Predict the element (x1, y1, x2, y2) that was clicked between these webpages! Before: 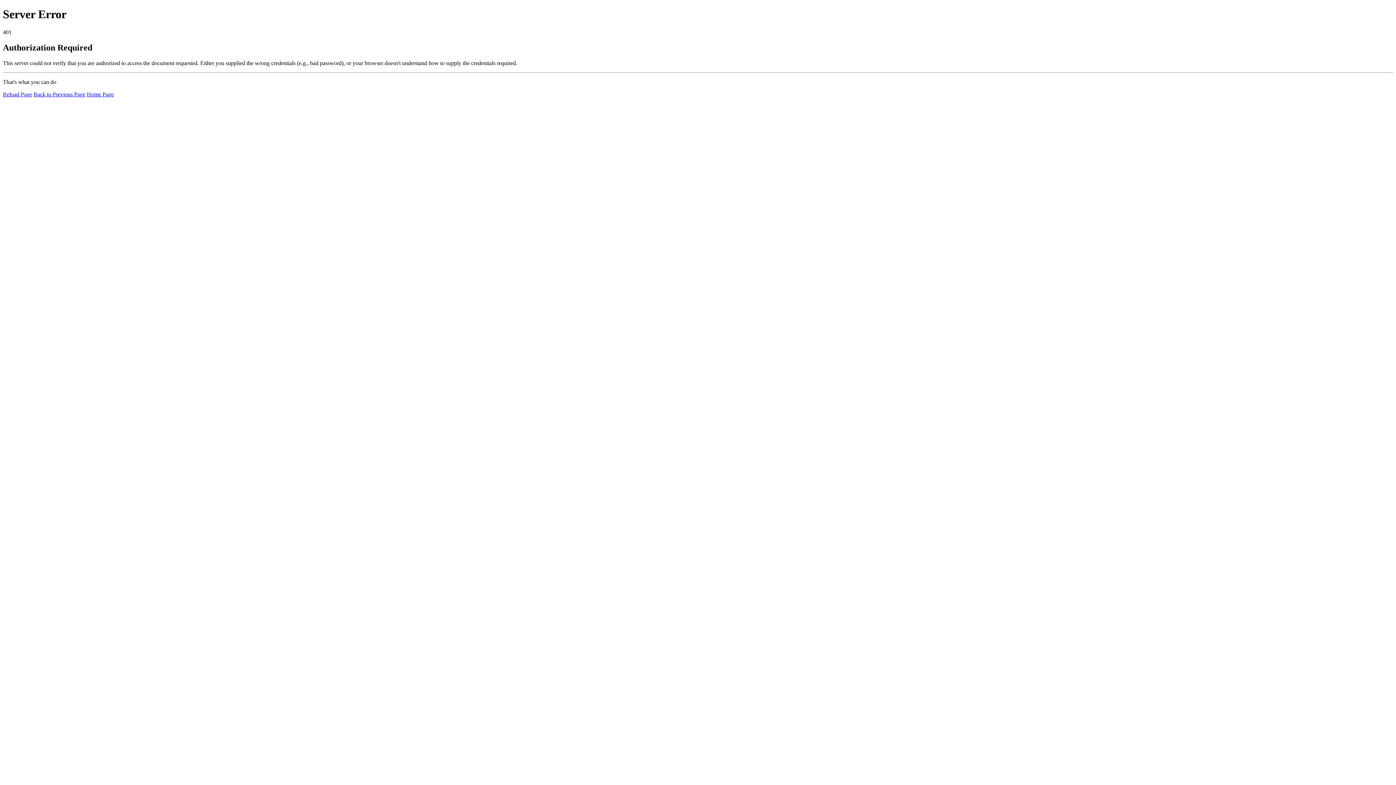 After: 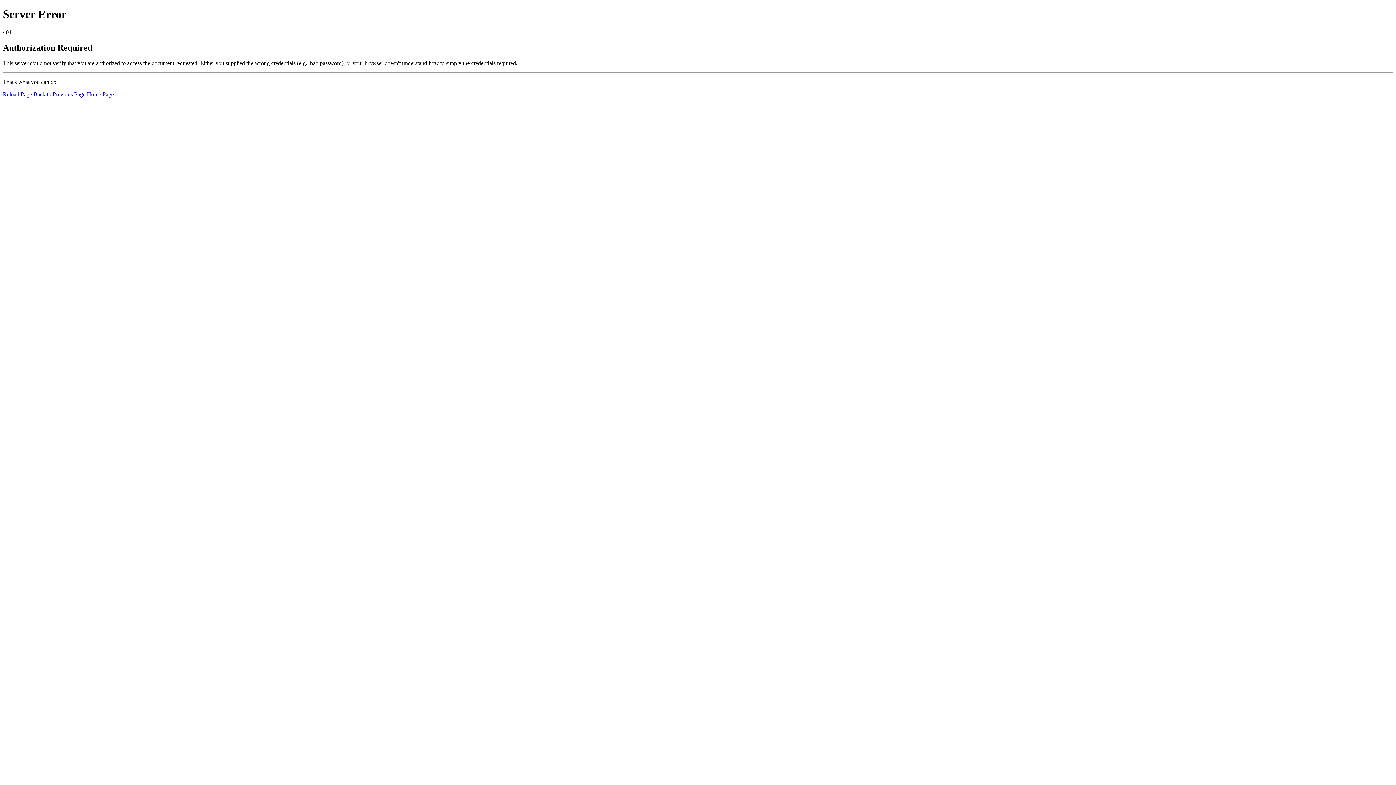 Action: bbox: (86, 91, 113, 97) label: Home Page